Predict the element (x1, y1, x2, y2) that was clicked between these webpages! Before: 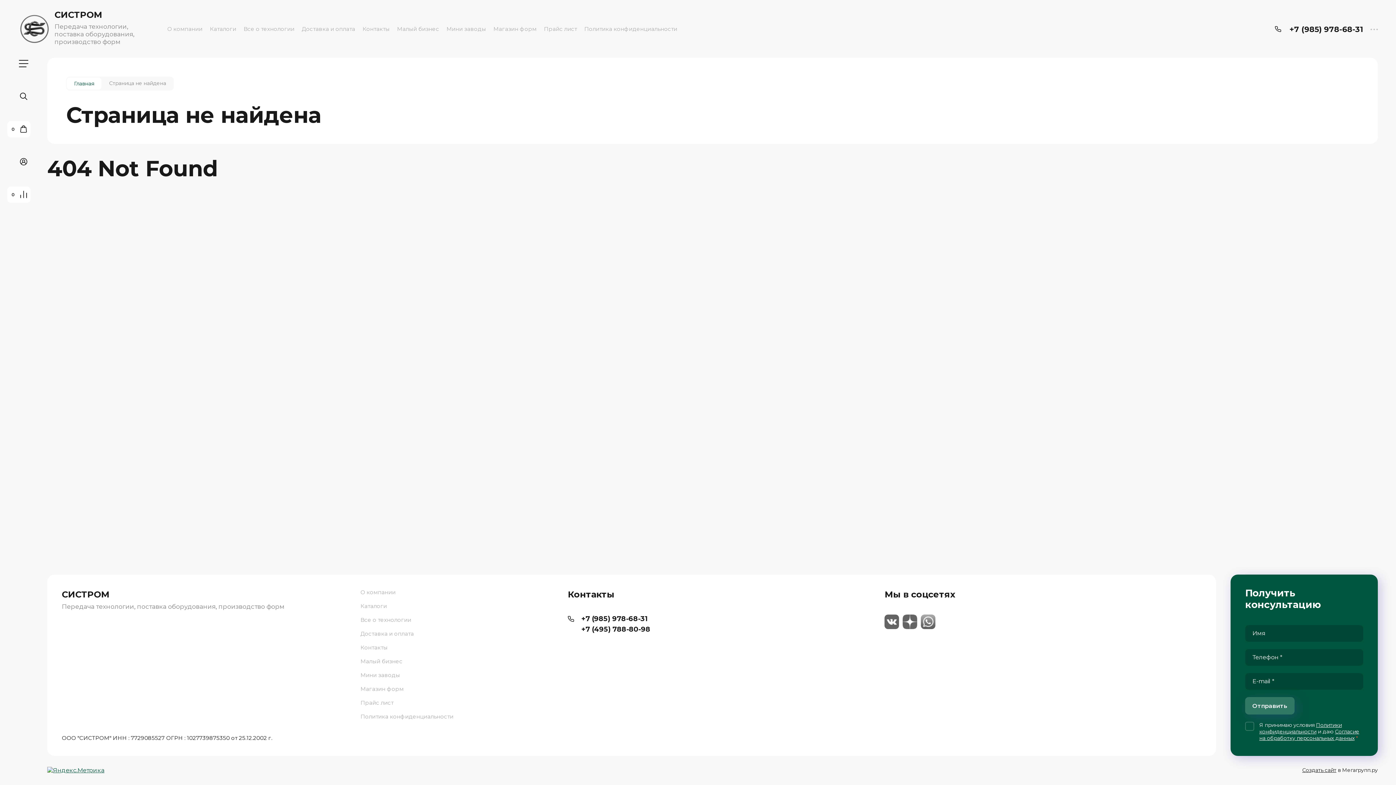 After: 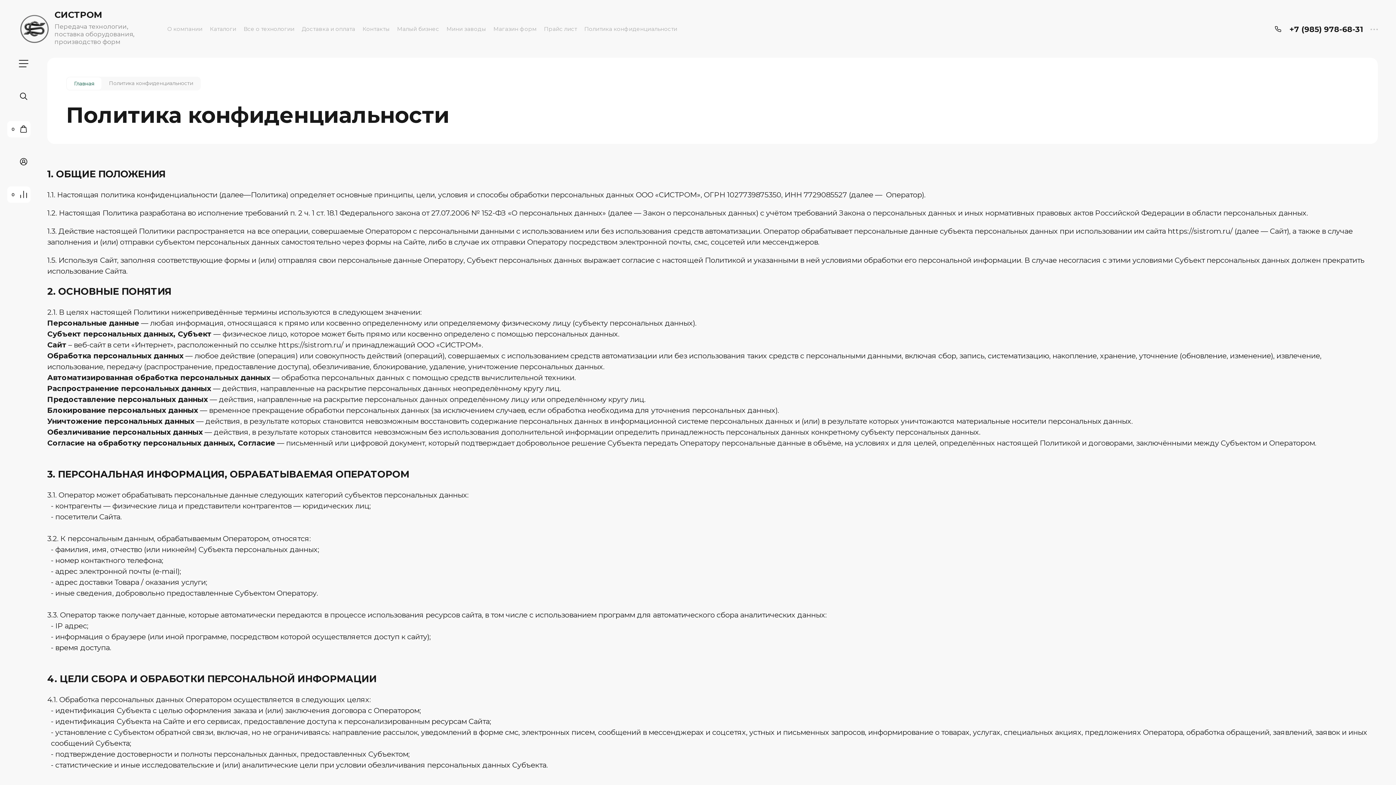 Action: label: Политика конфиденциальности bbox: (580, 19, 681, 38)